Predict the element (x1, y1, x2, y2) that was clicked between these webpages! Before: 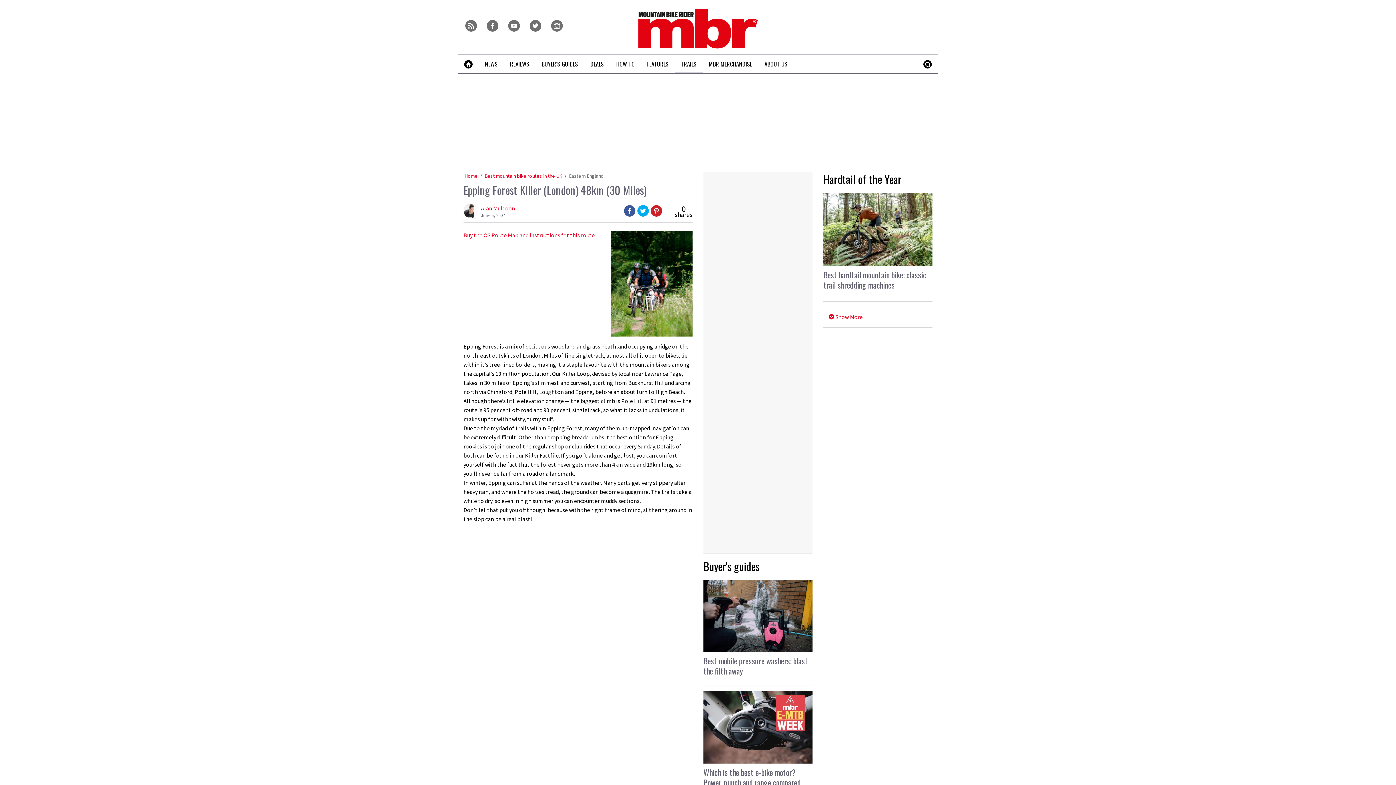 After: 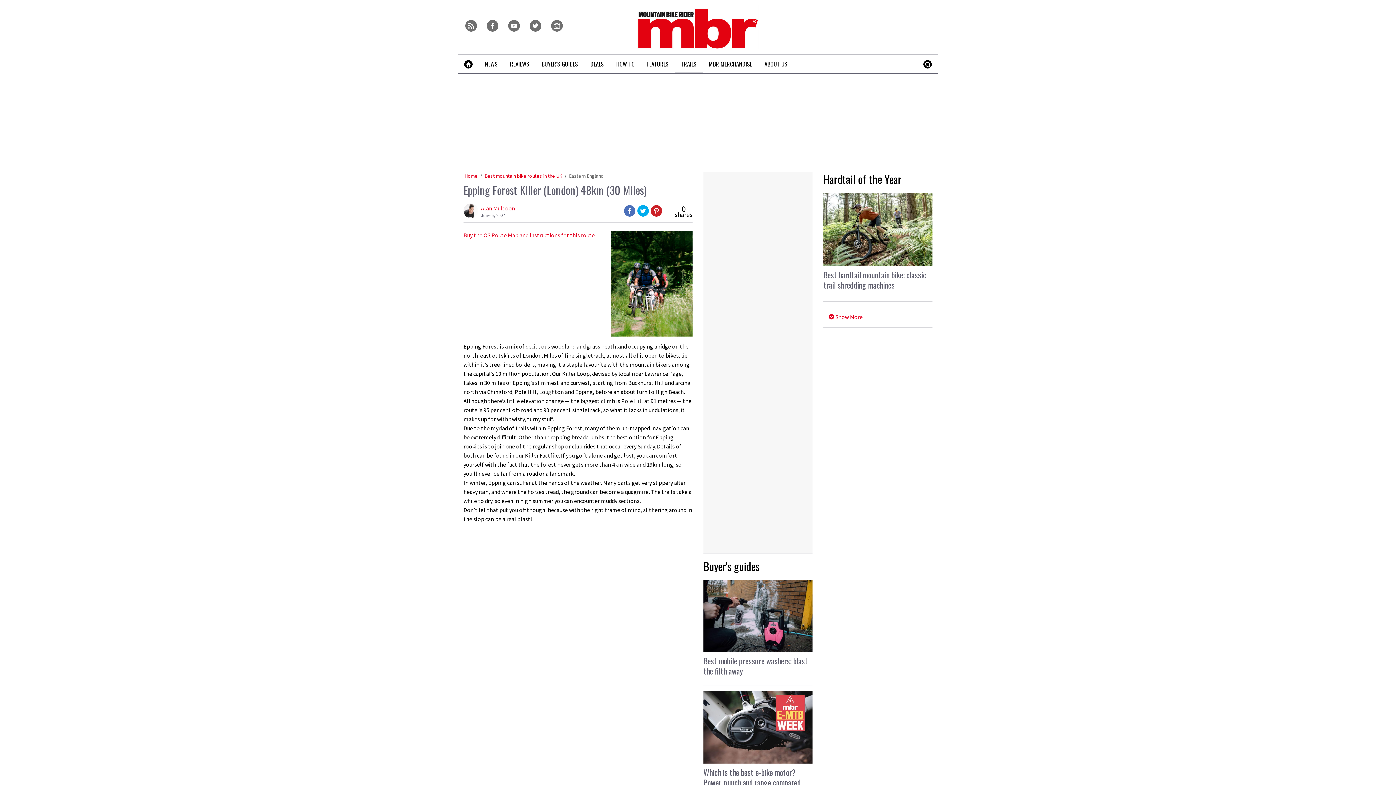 Action: bbox: (624, 205, 630, 216)